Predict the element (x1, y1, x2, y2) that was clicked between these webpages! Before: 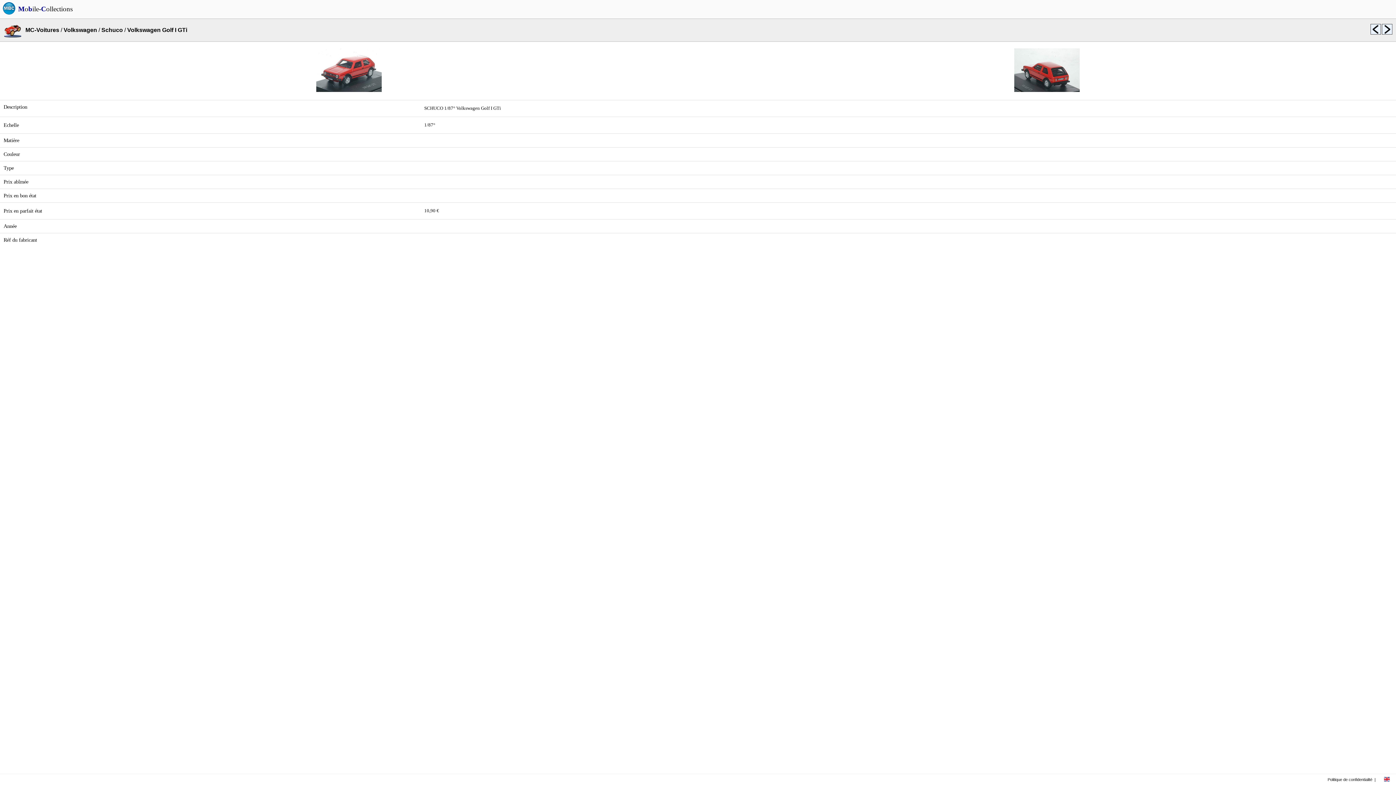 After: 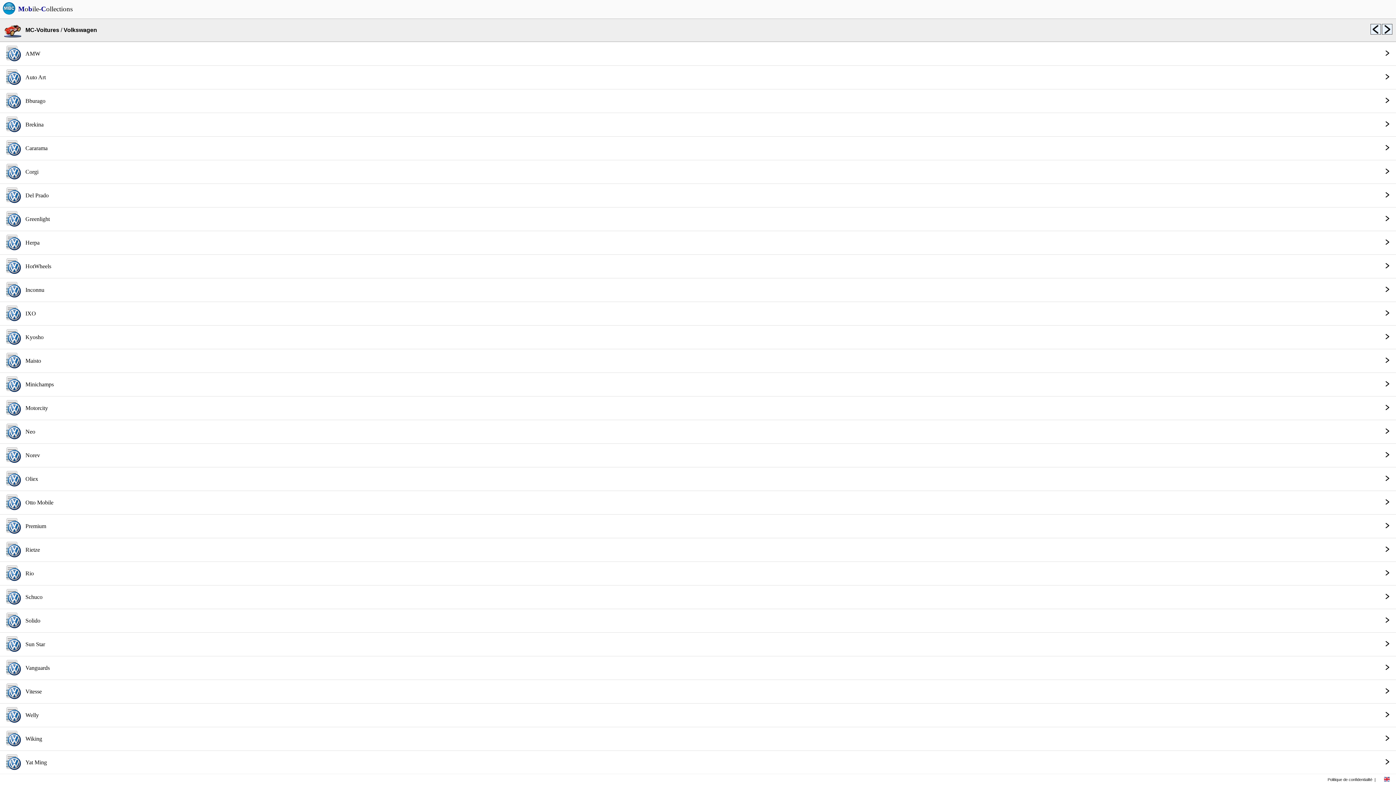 Action: label: Volkswagen bbox: (63, 26, 97, 33)